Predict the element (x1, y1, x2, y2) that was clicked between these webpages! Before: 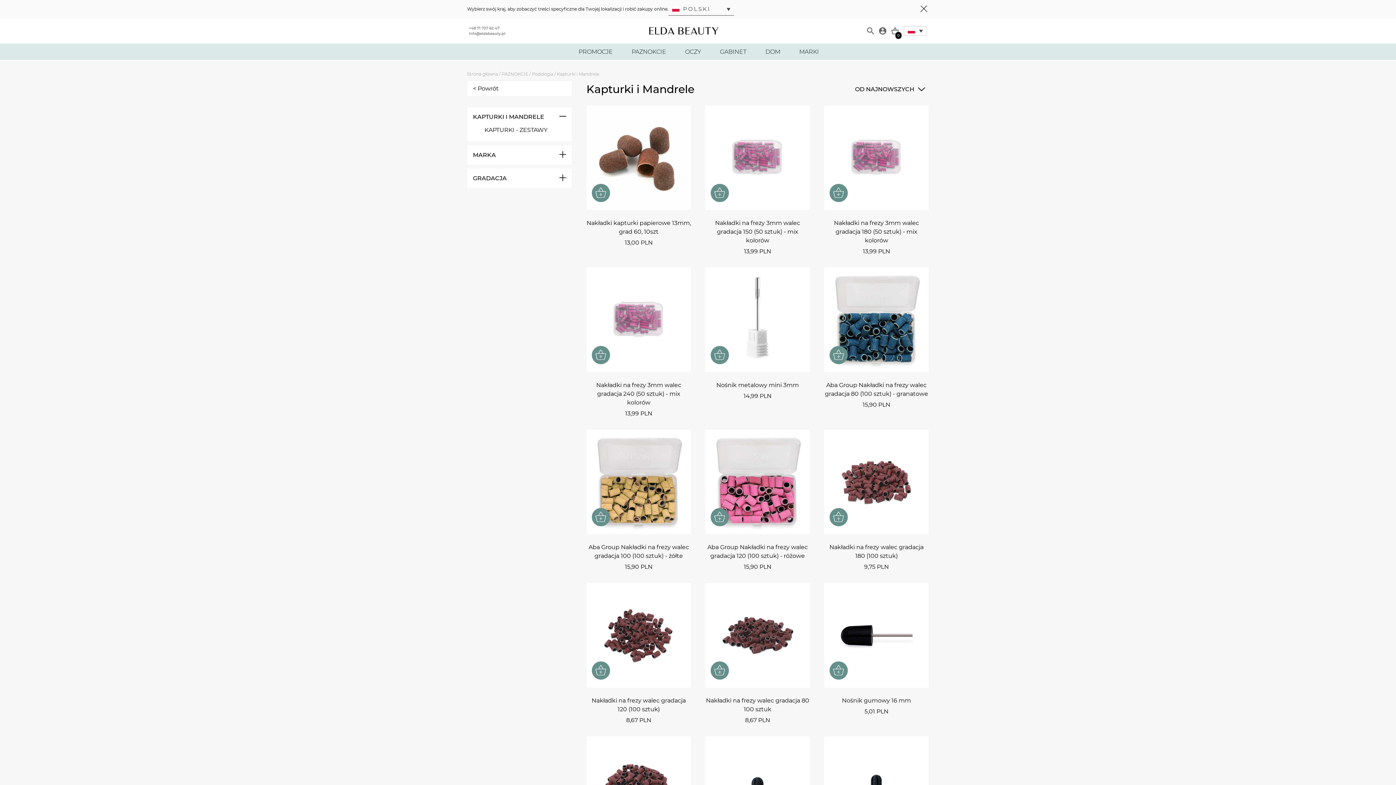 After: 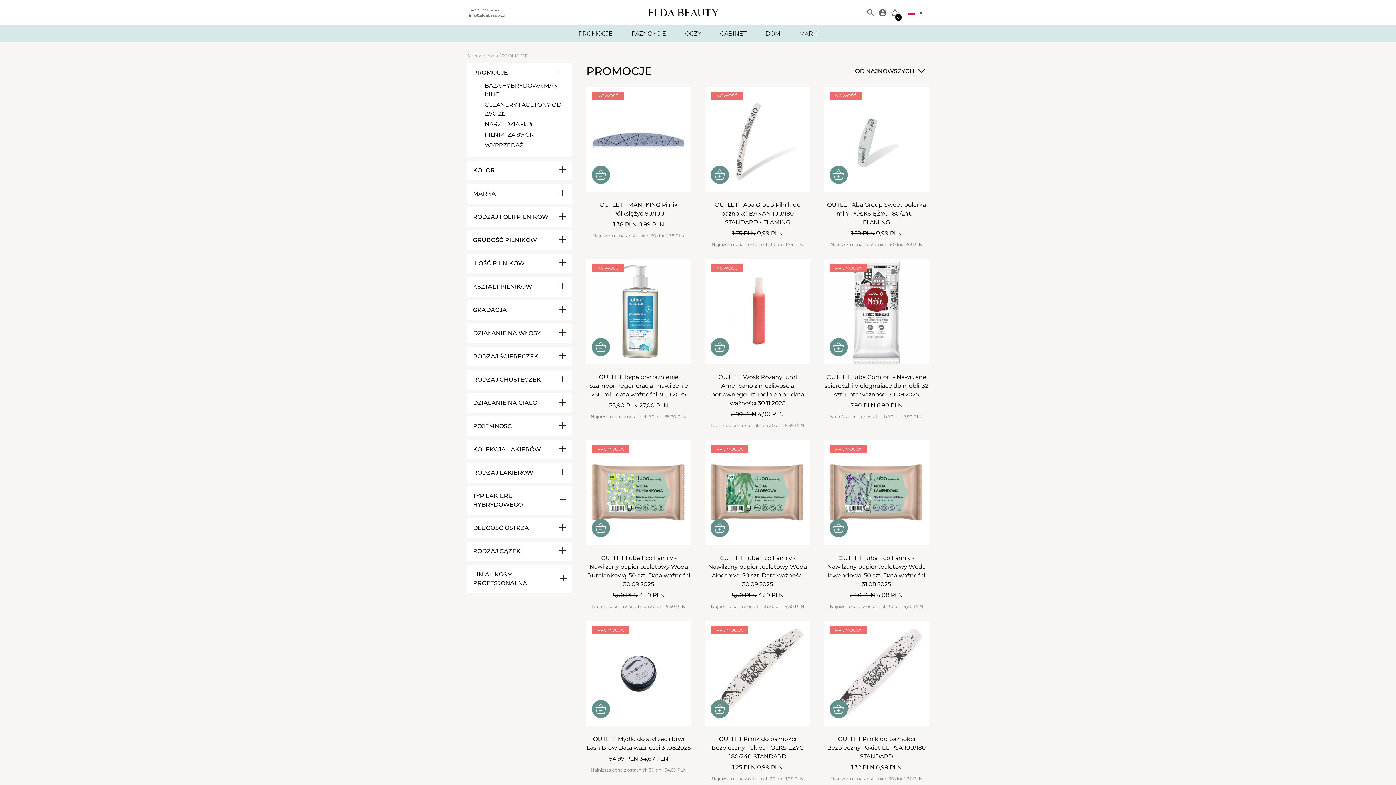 Action: bbox: (569, 48, 622, 55) label: PROMOCJE